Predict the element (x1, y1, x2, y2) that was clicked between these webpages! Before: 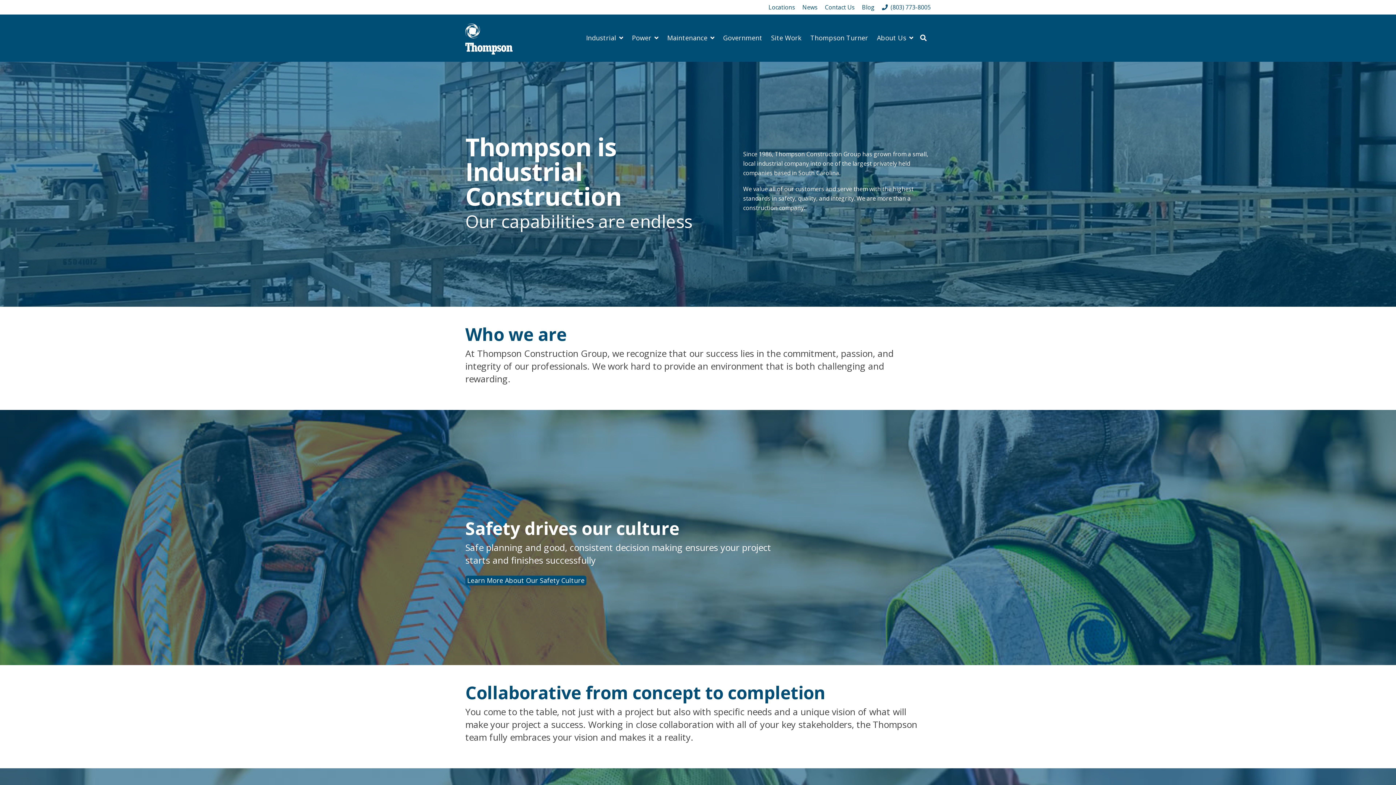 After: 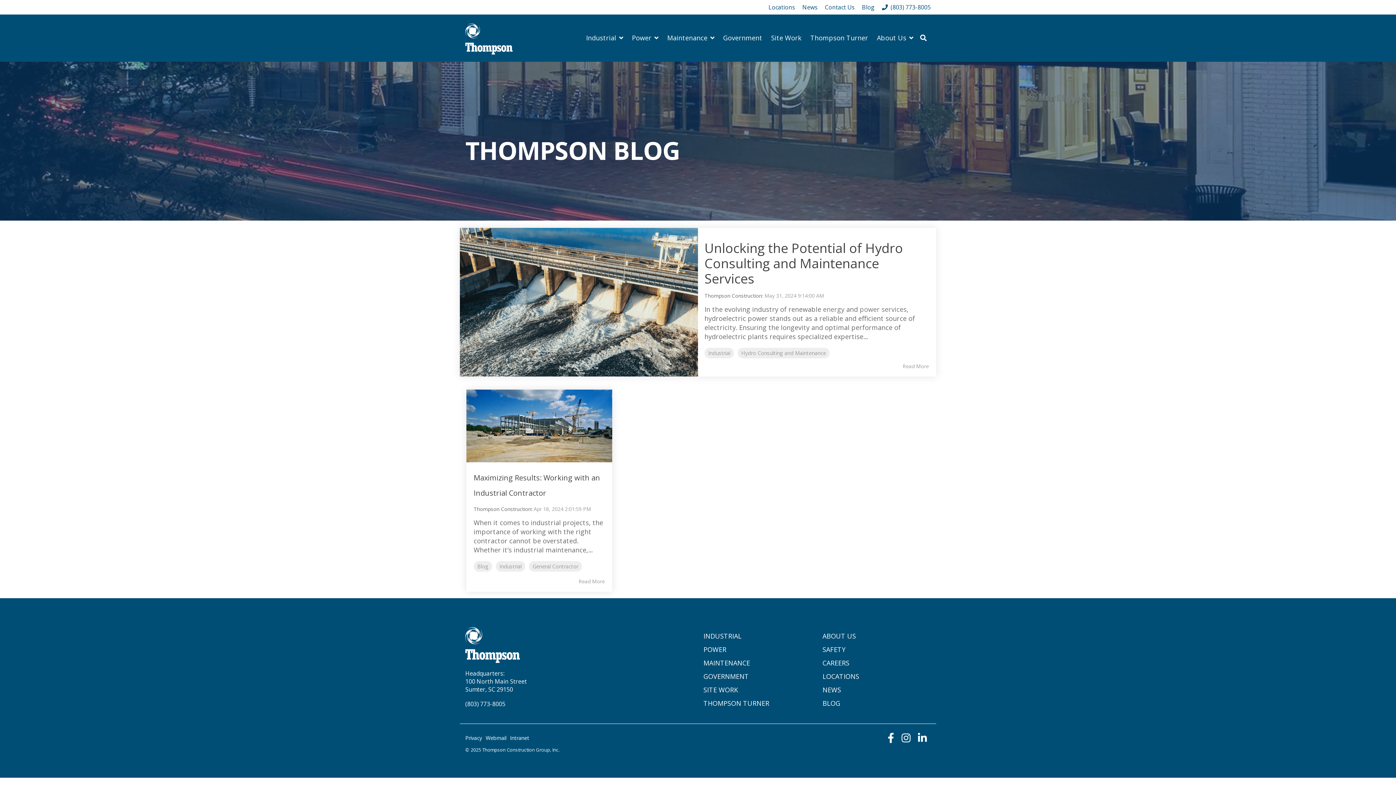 Action: label: Blog bbox: (854, 2, 874, 12)